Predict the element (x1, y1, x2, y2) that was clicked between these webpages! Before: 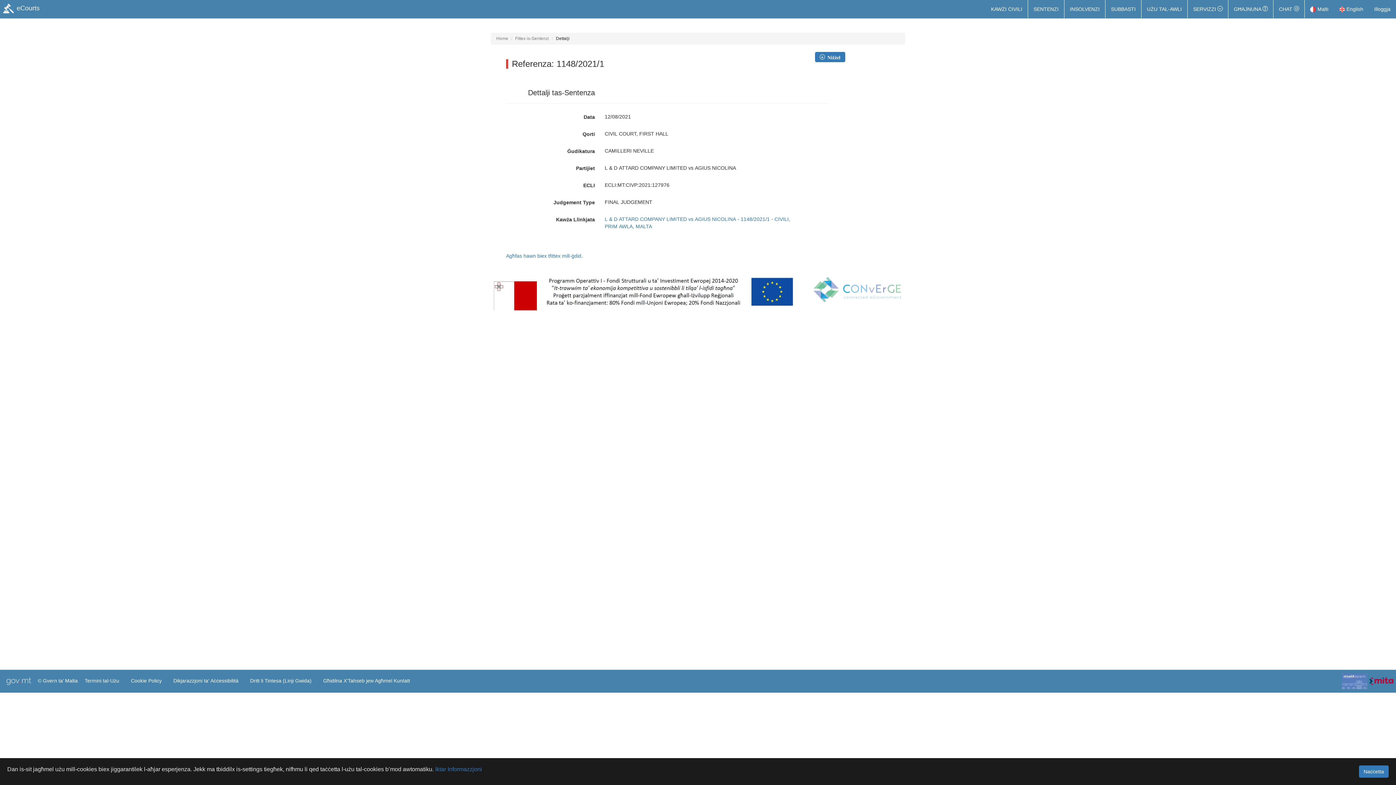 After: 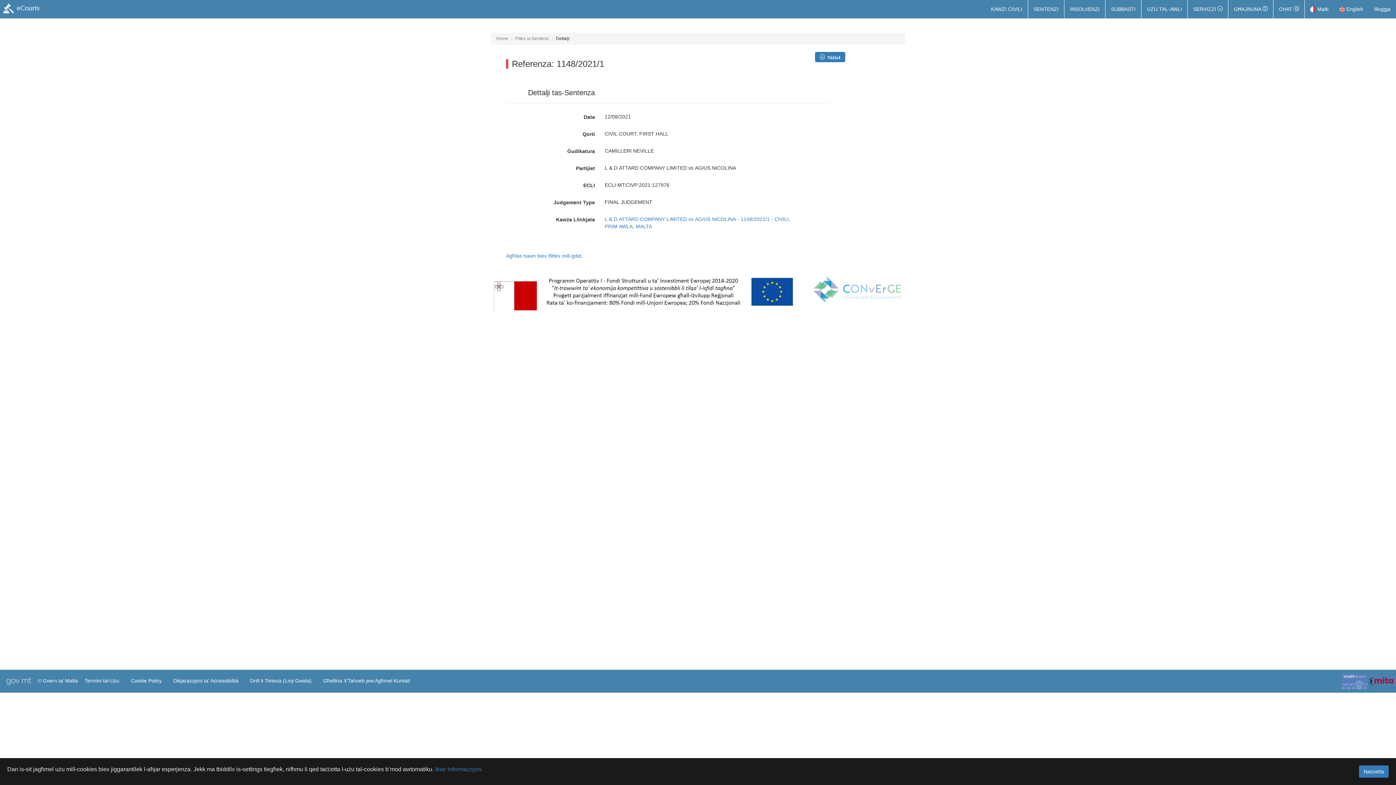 Action: label:  Malti bbox: (1305, 0, 1334, 18)